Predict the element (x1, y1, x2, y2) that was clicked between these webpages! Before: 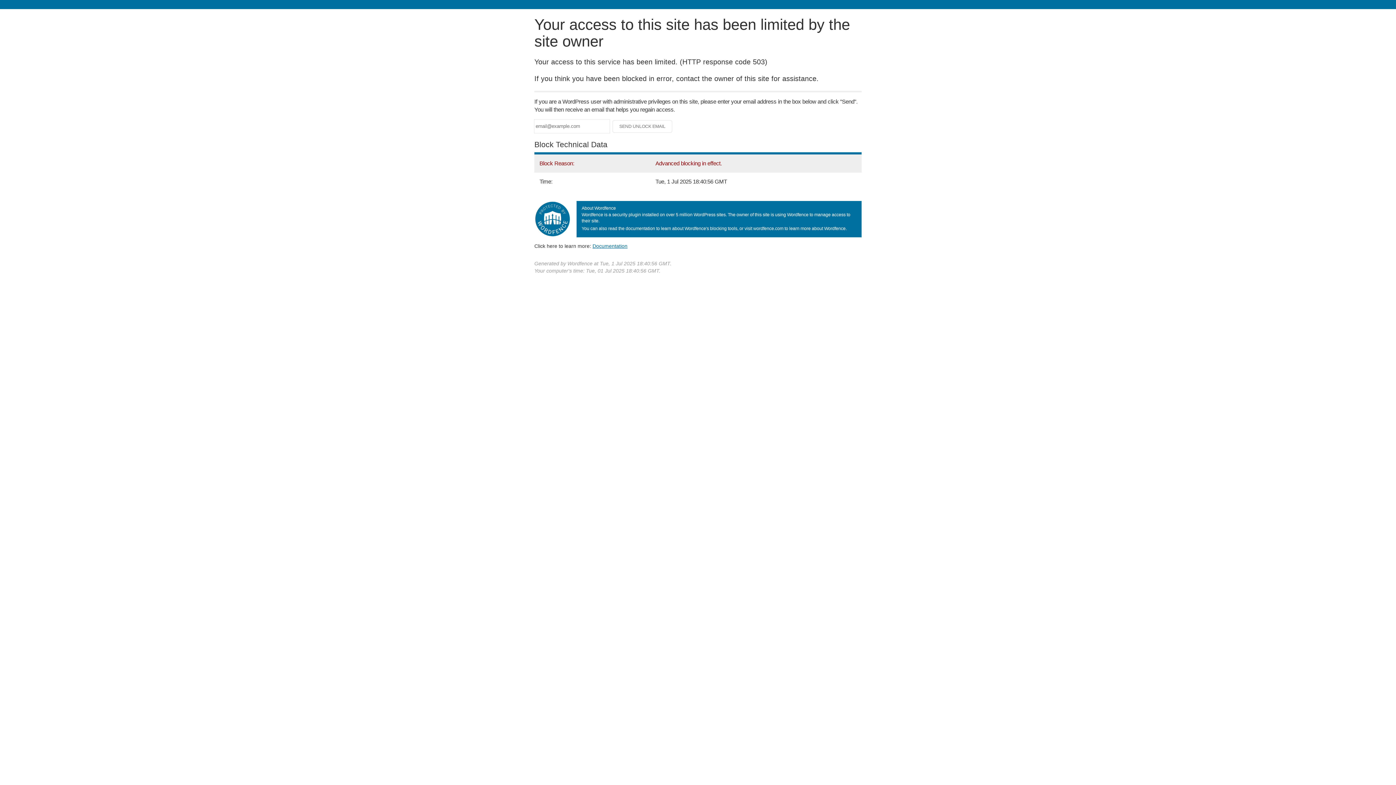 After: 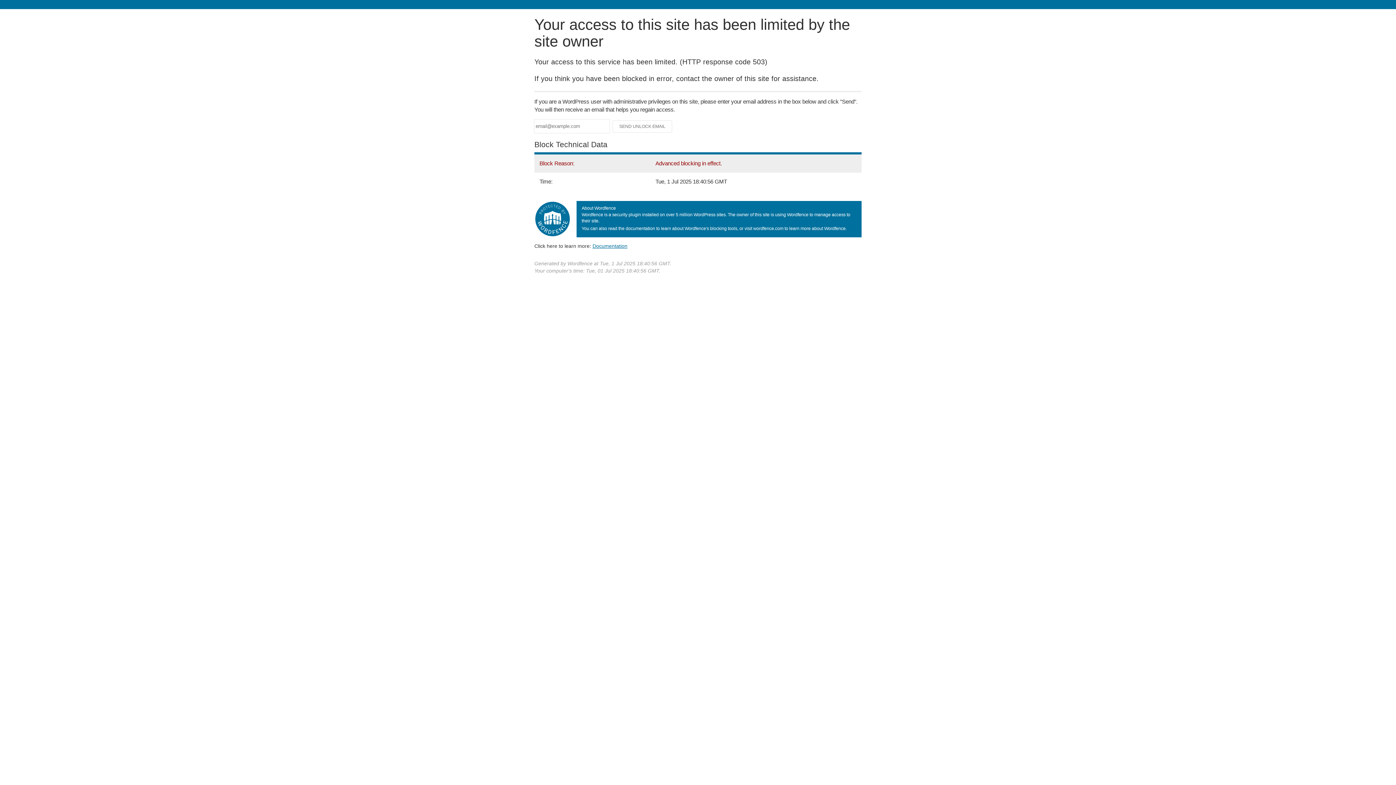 Action: label: Documentation bbox: (592, 243, 627, 248)